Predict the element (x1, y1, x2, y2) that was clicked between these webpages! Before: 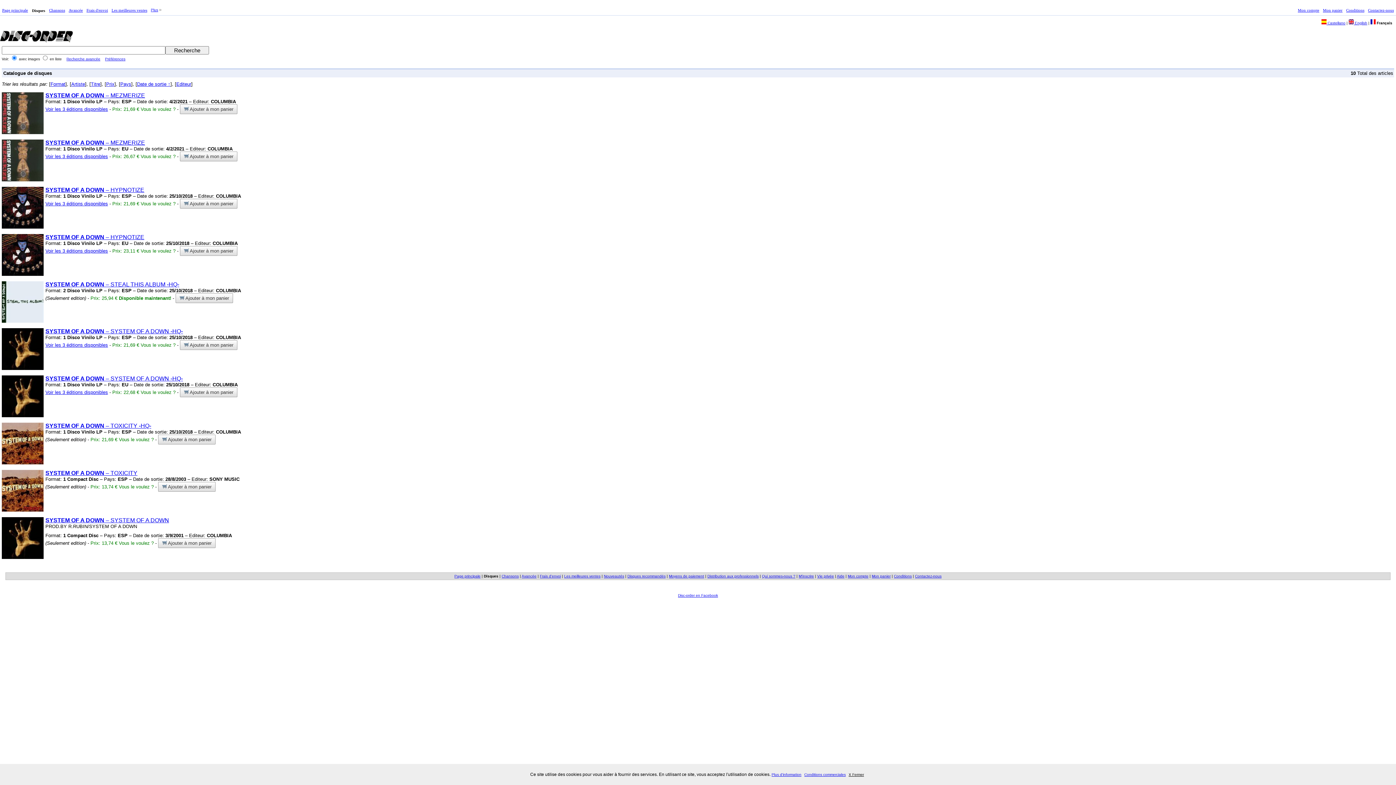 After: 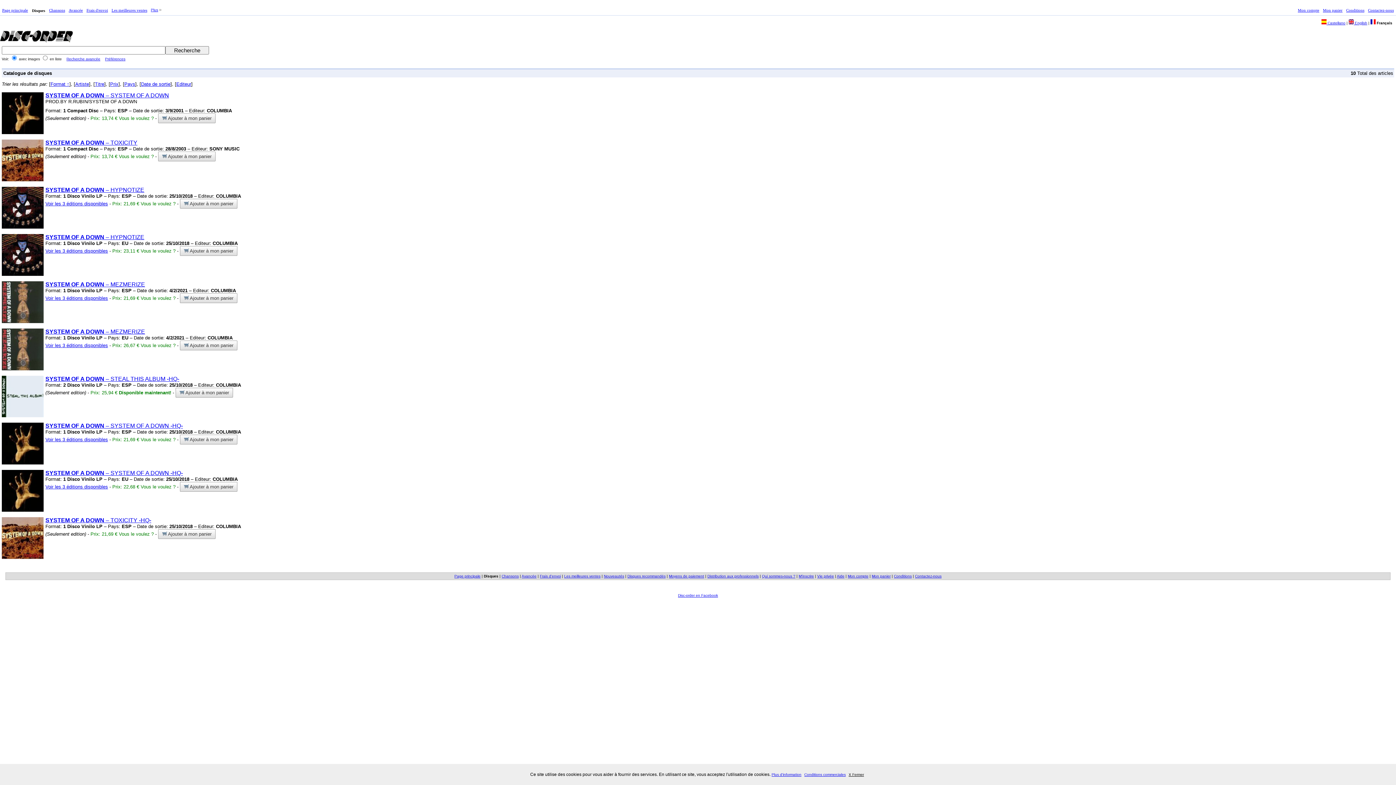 Action: label: Format bbox: (50, 81, 65, 86)